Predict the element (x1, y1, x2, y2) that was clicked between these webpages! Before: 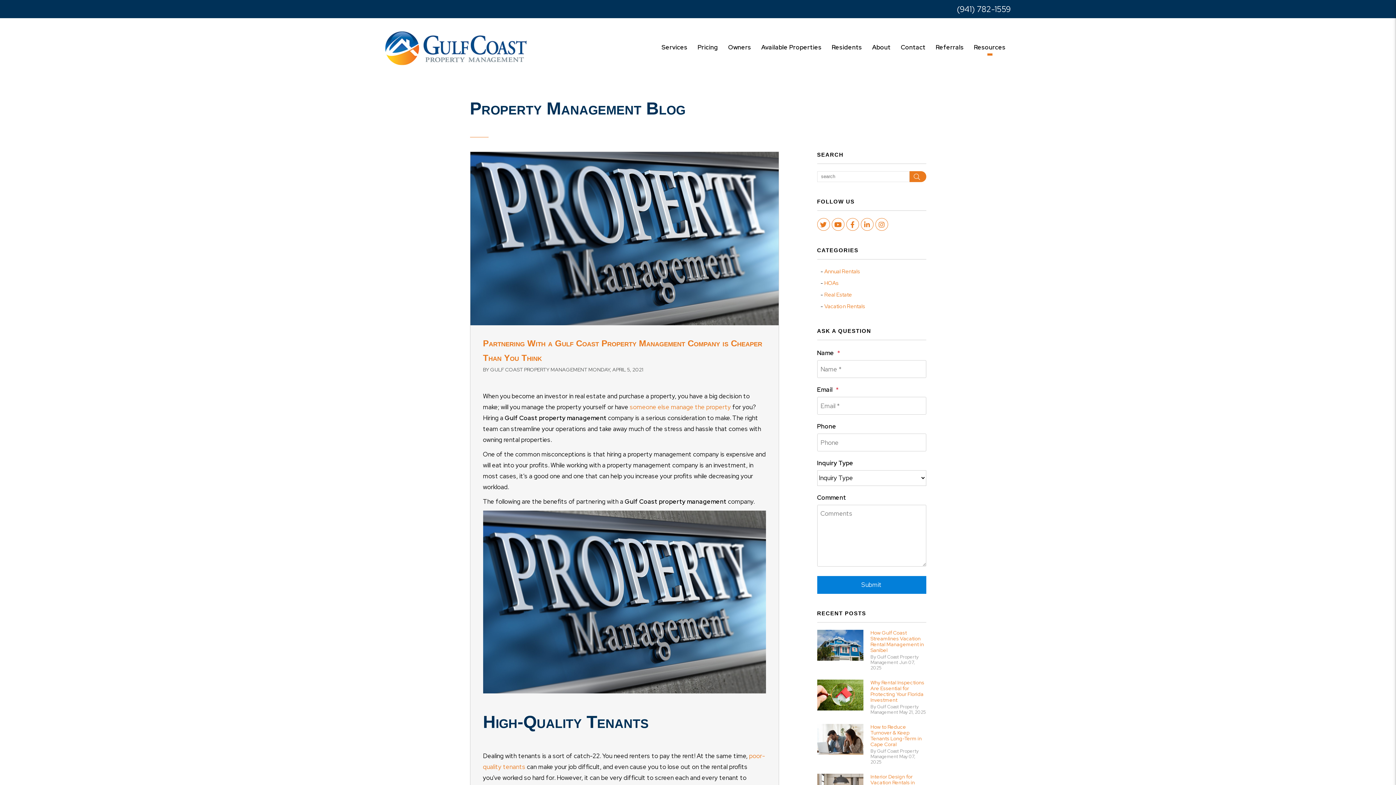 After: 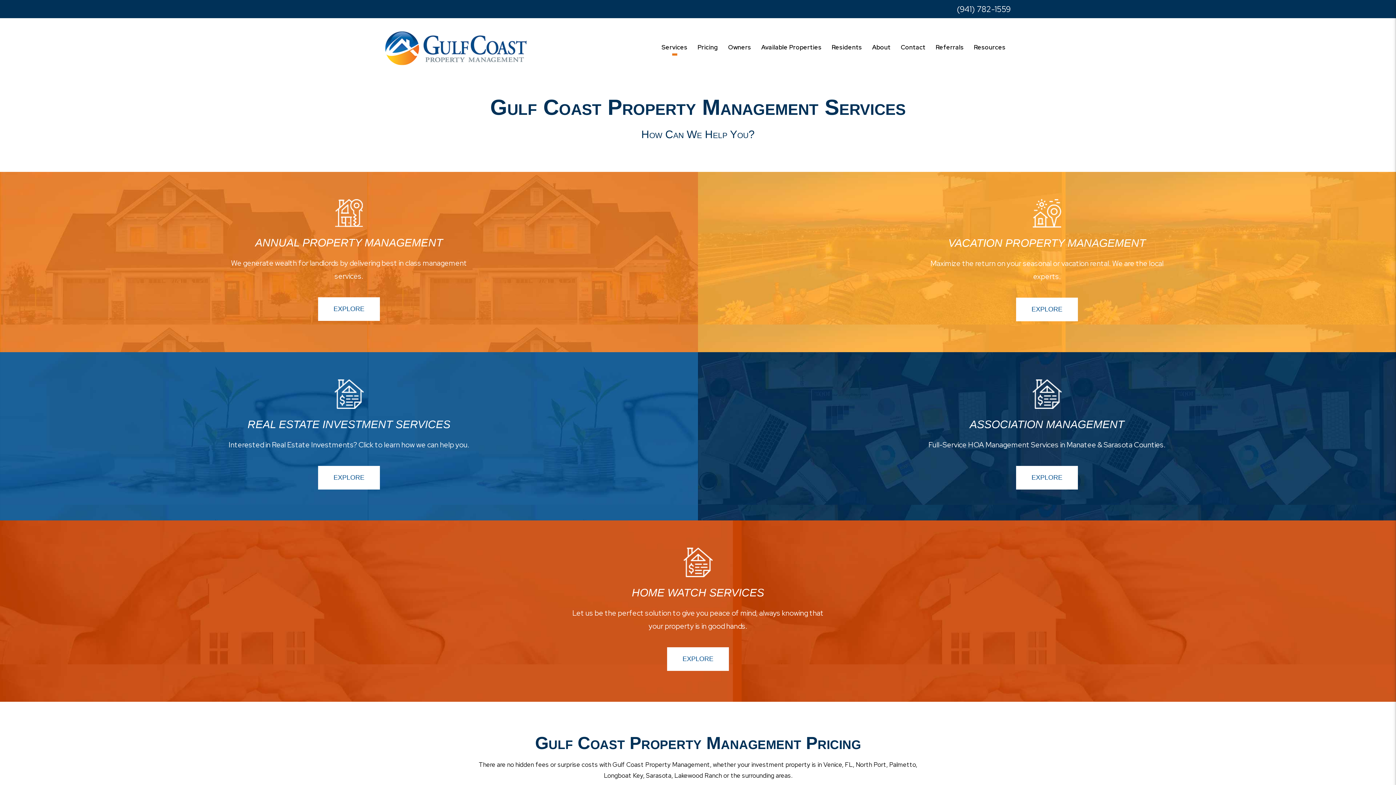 Action: bbox: (661, 43, 687, 55) label: Bradenton Property Management